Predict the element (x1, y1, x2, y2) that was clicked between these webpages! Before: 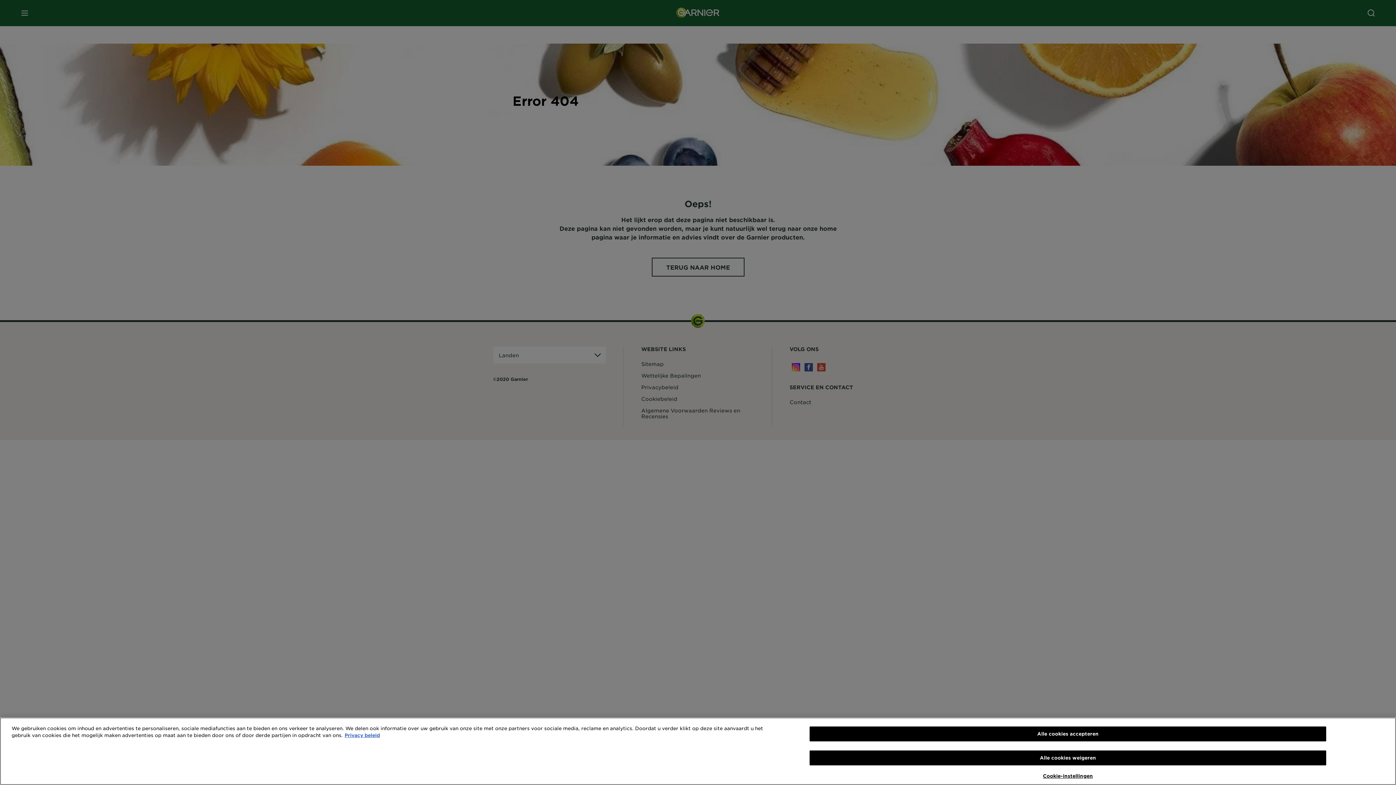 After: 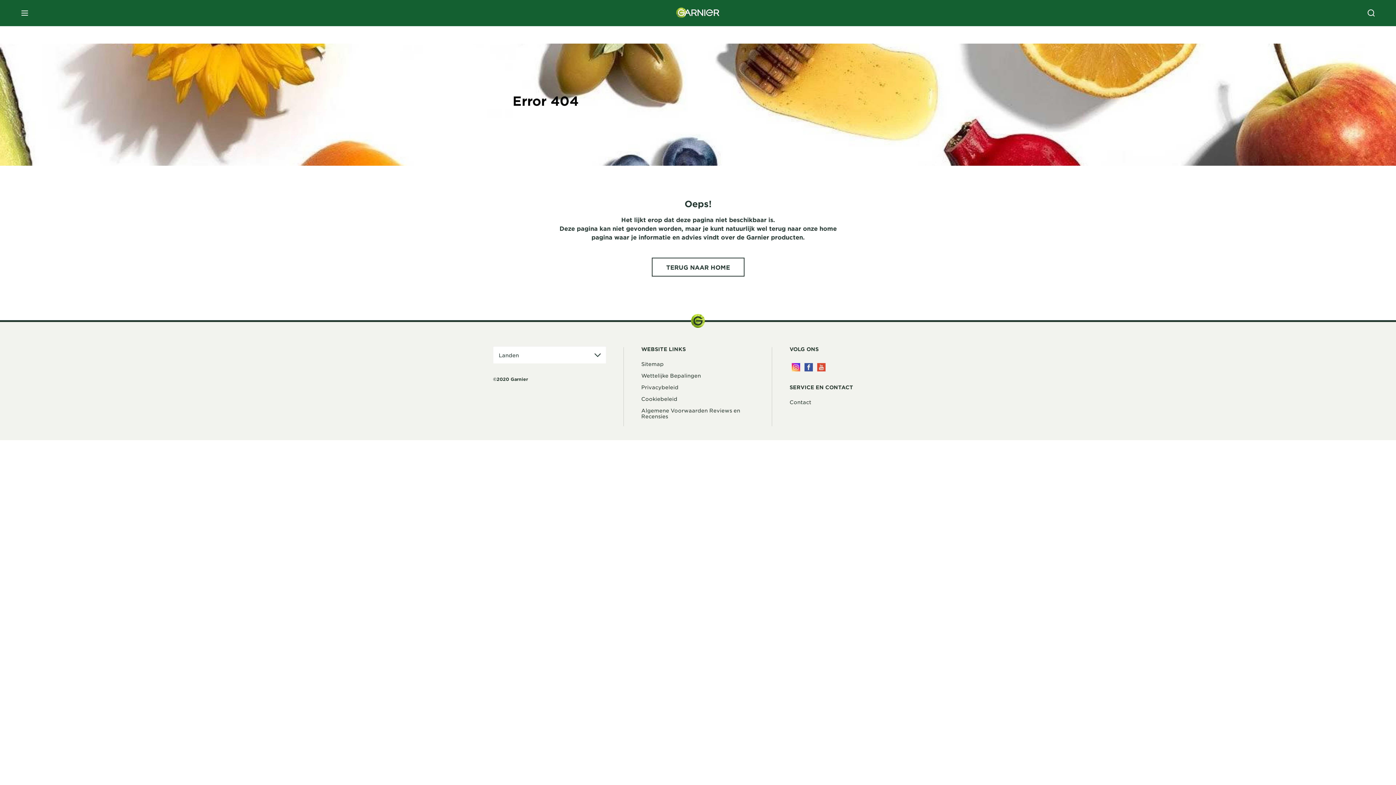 Action: bbox: (809, 726, 1326, 741) label: Alle cookies accepteren